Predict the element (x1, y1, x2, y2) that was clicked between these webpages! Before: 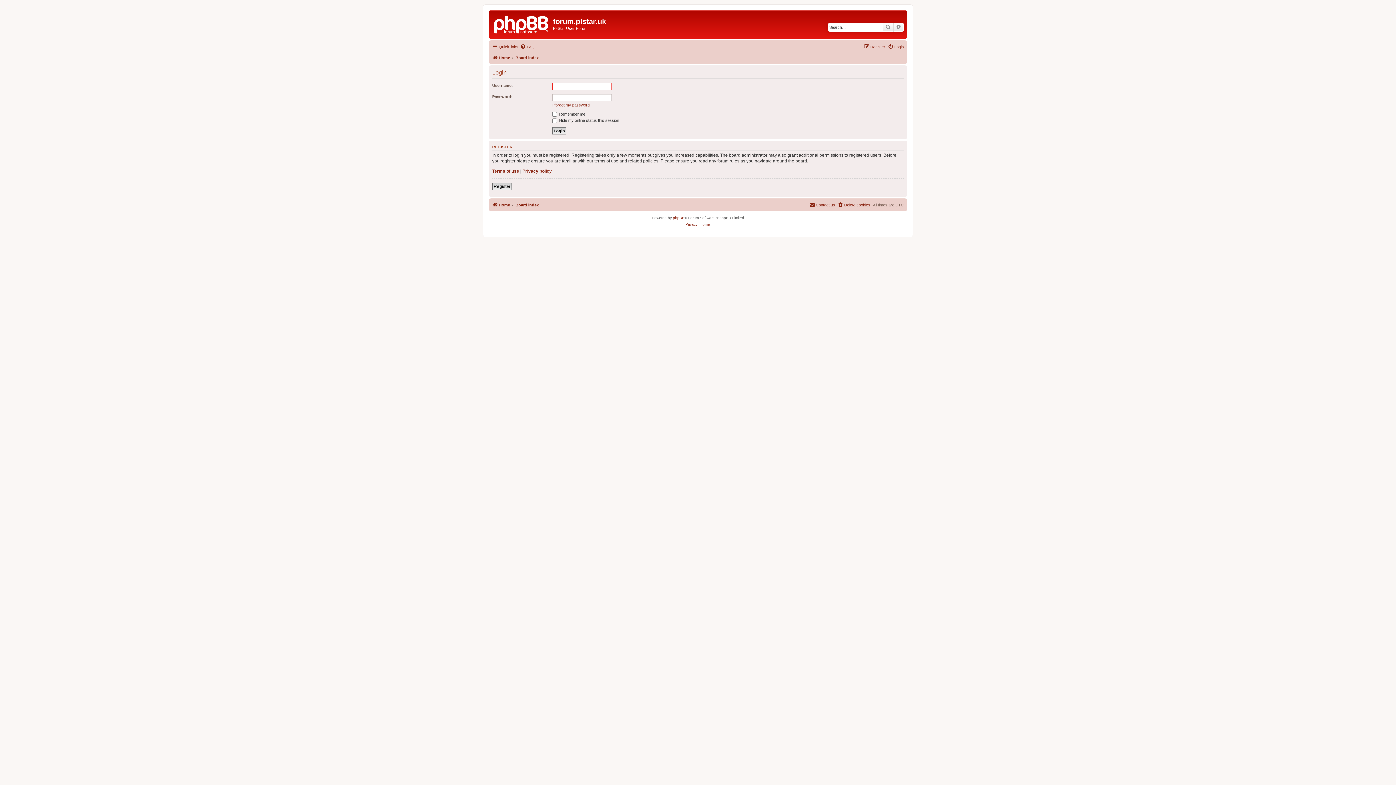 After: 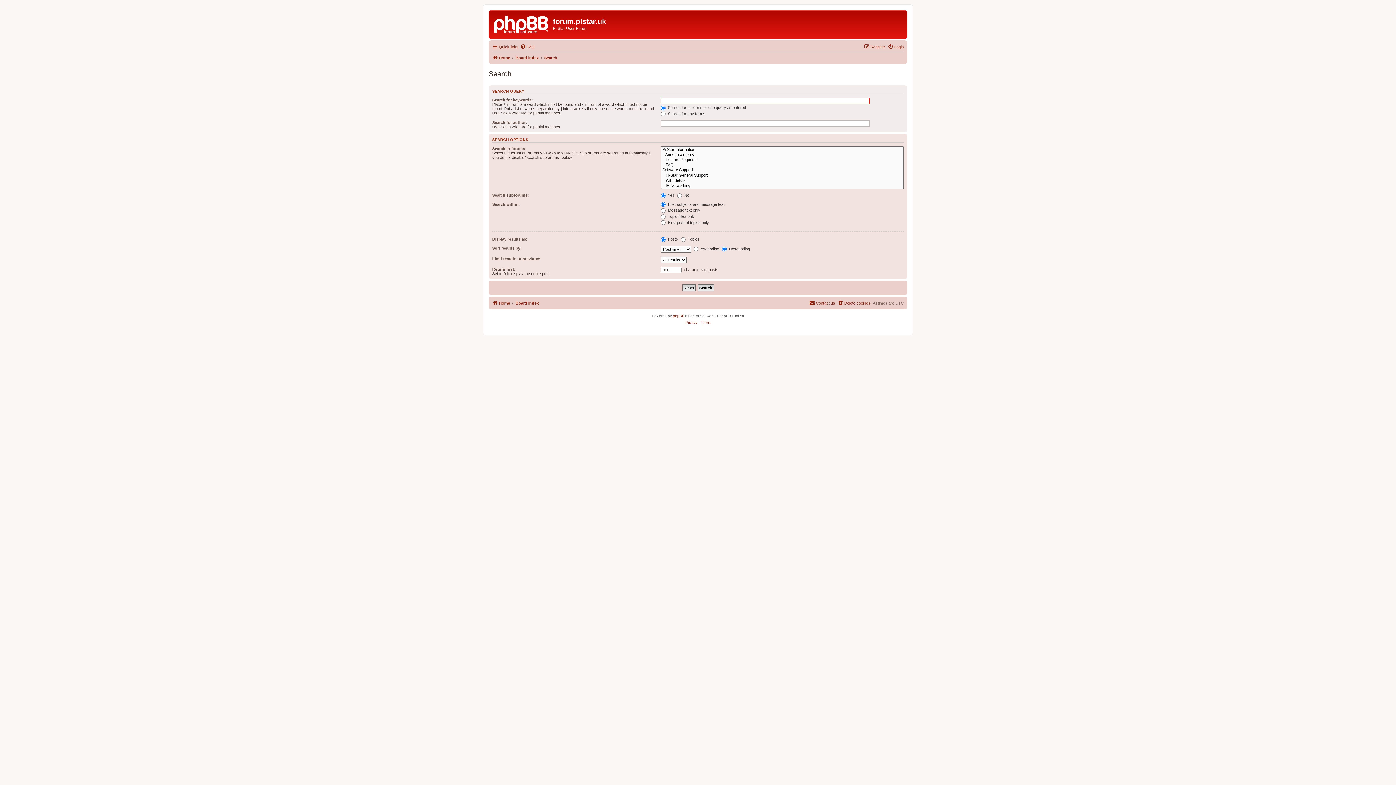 Action: label: Advanced search bbox: (893, 22, 904, 31)